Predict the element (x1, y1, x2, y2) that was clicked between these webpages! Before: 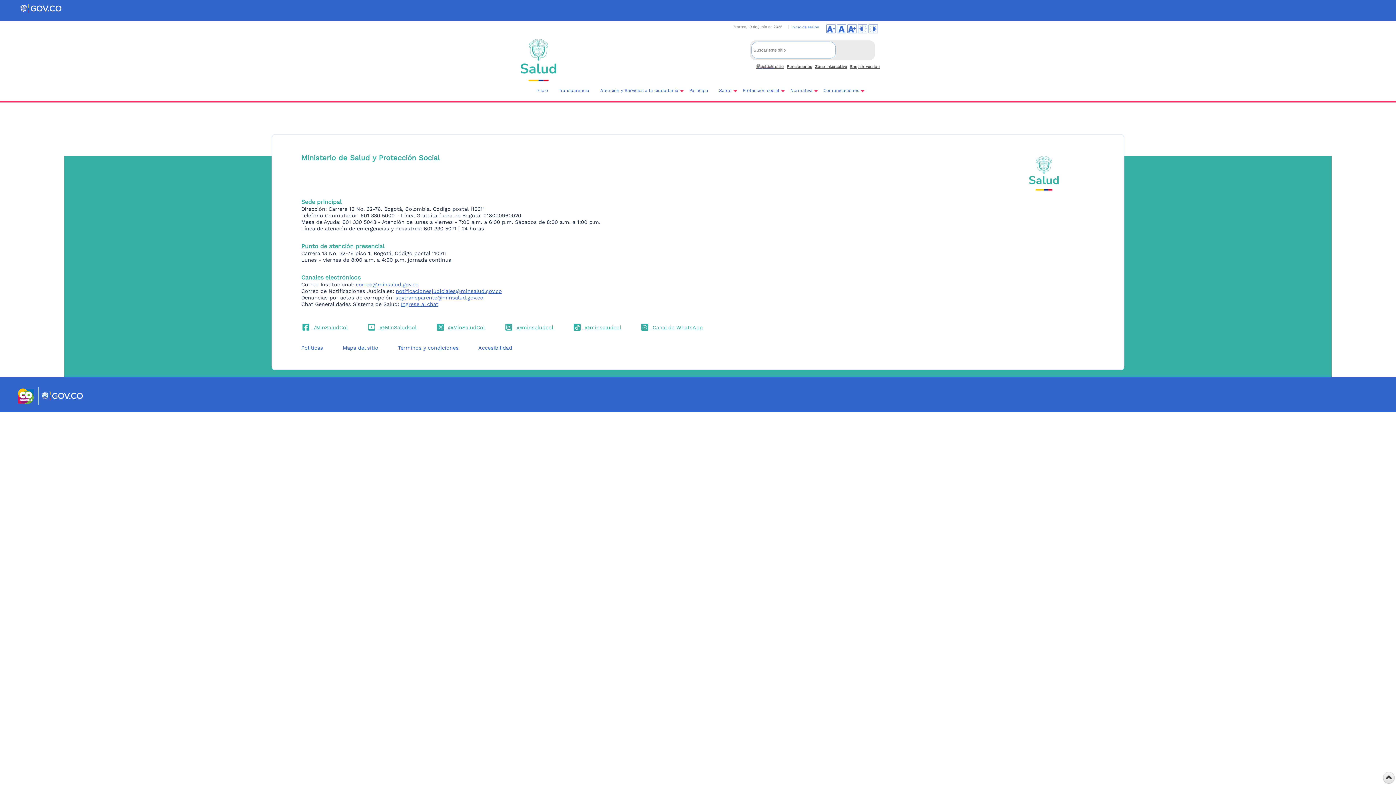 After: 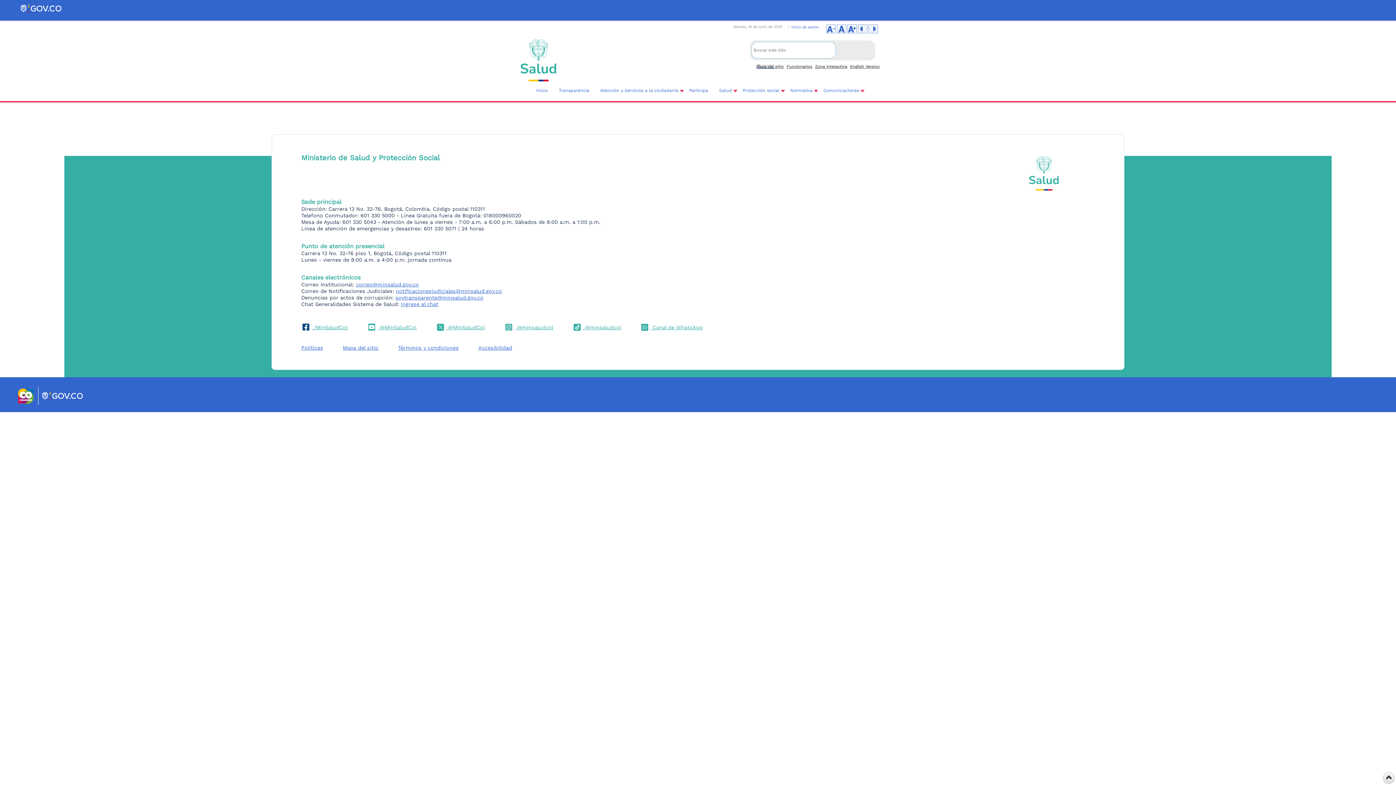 Action: bbox: (301, 324, 358, 330) label:  /MinSaludCol